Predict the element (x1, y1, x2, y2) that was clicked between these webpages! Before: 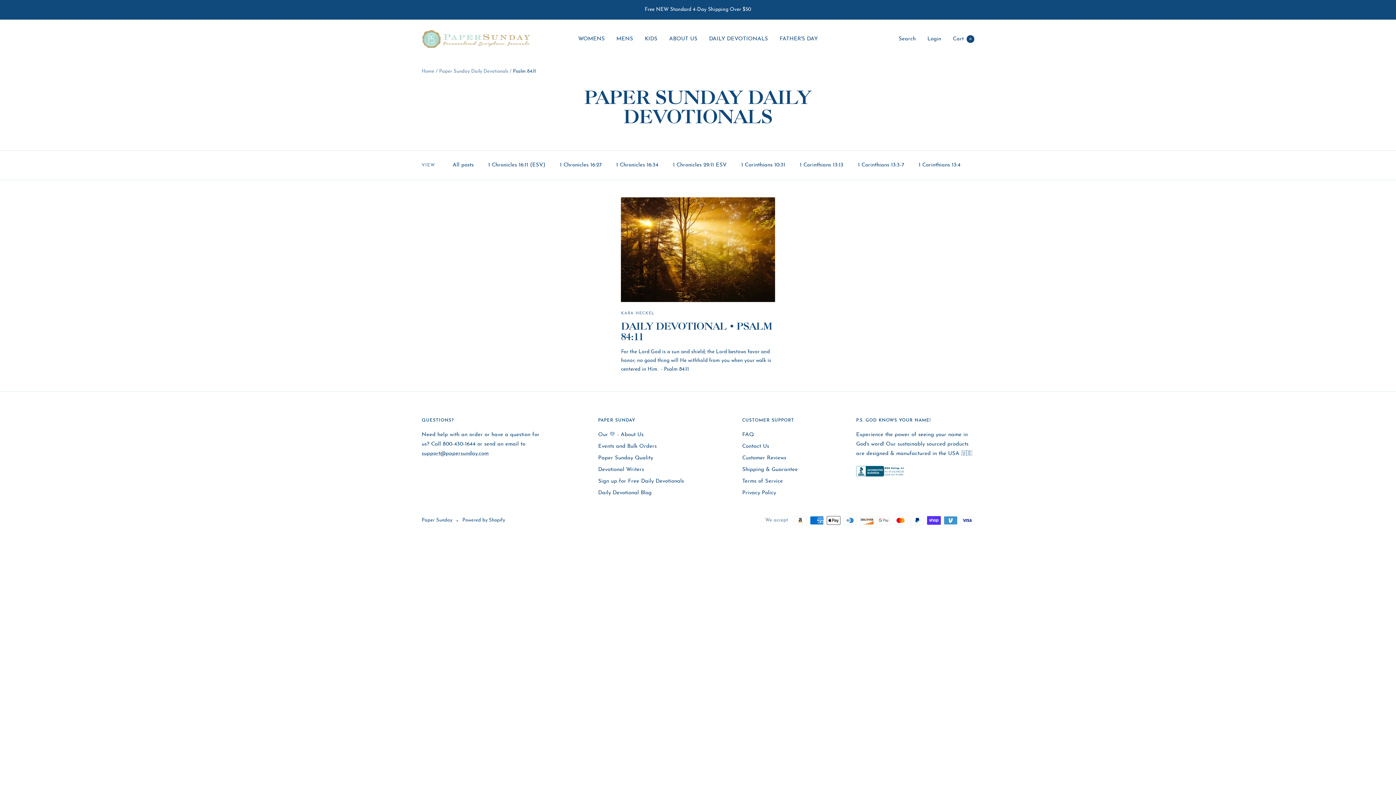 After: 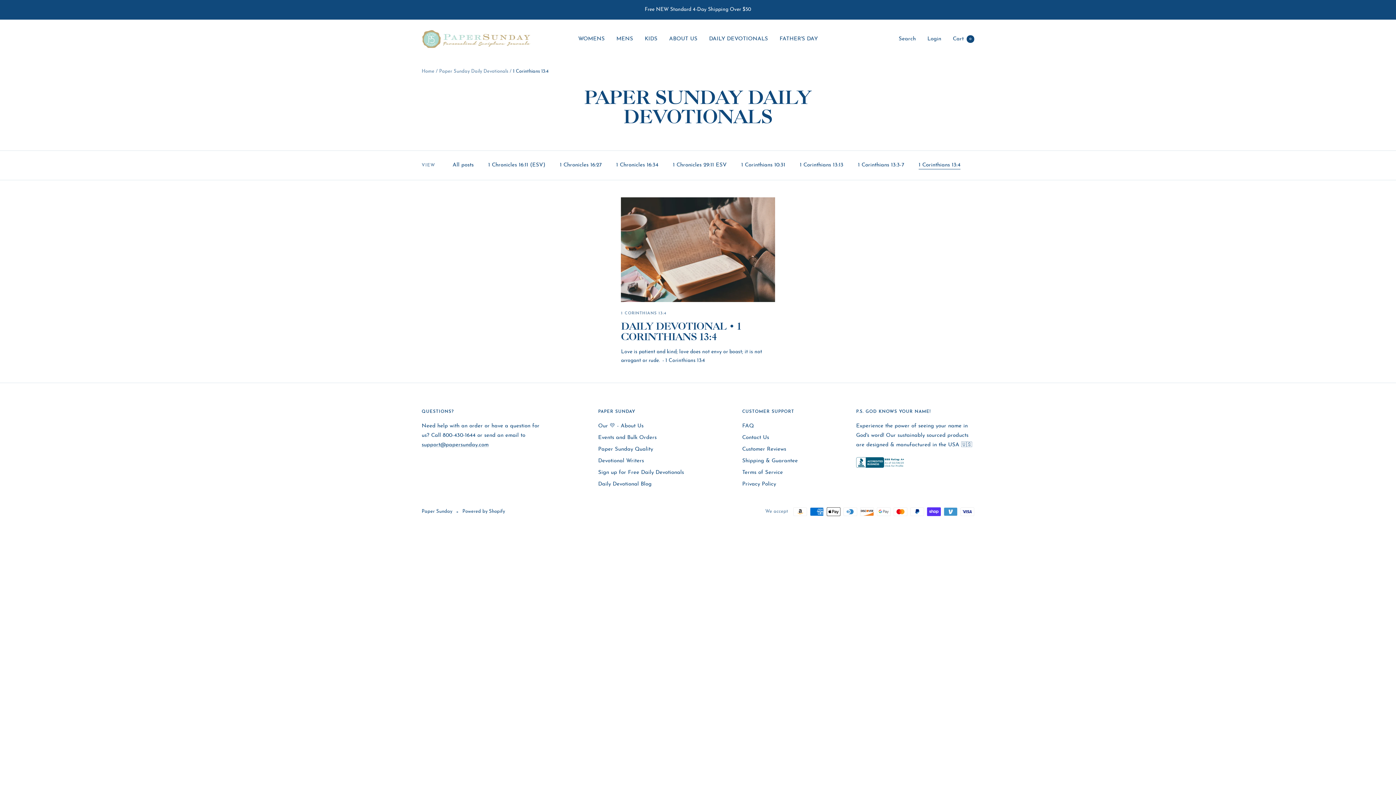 Action: bbox: (918, 160, 960, 170) label: 1 Corinthians 13:4